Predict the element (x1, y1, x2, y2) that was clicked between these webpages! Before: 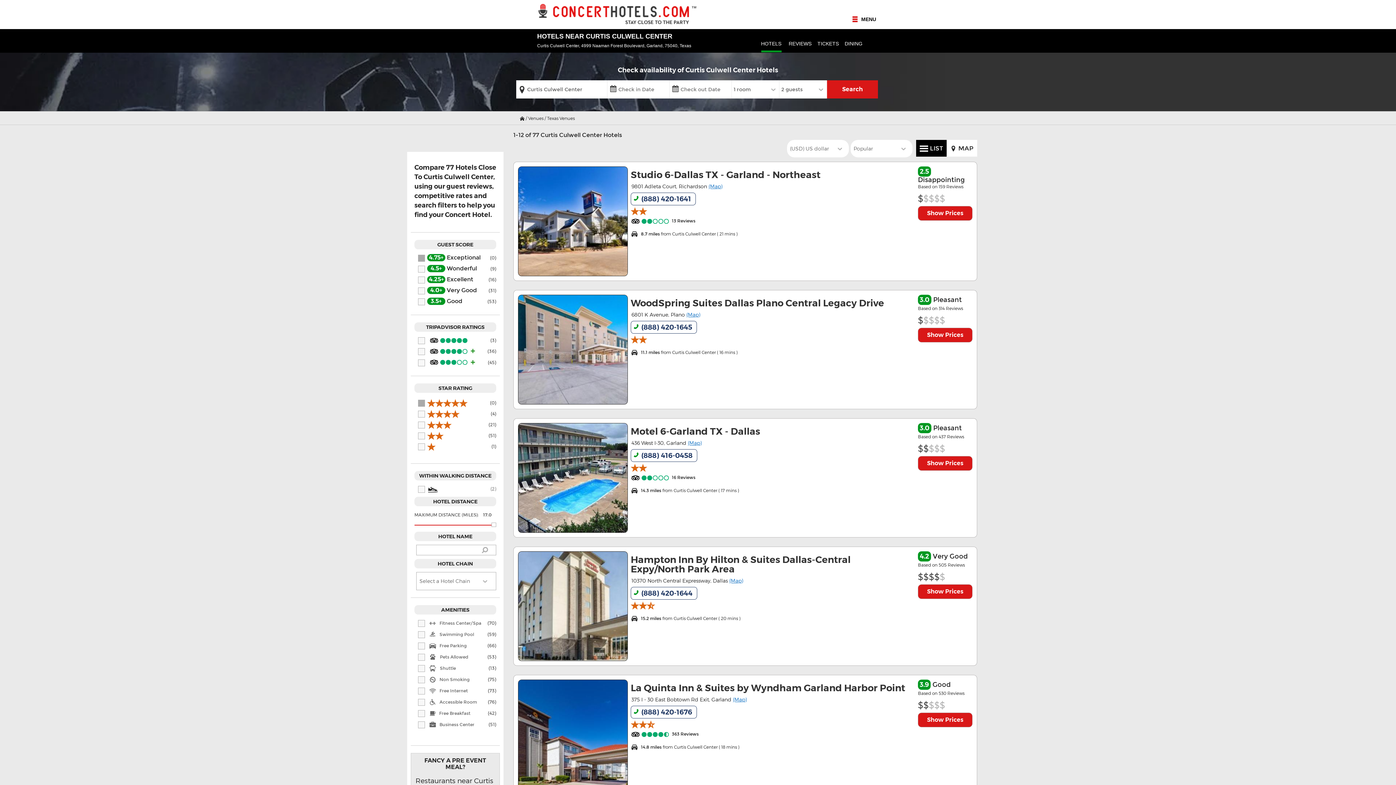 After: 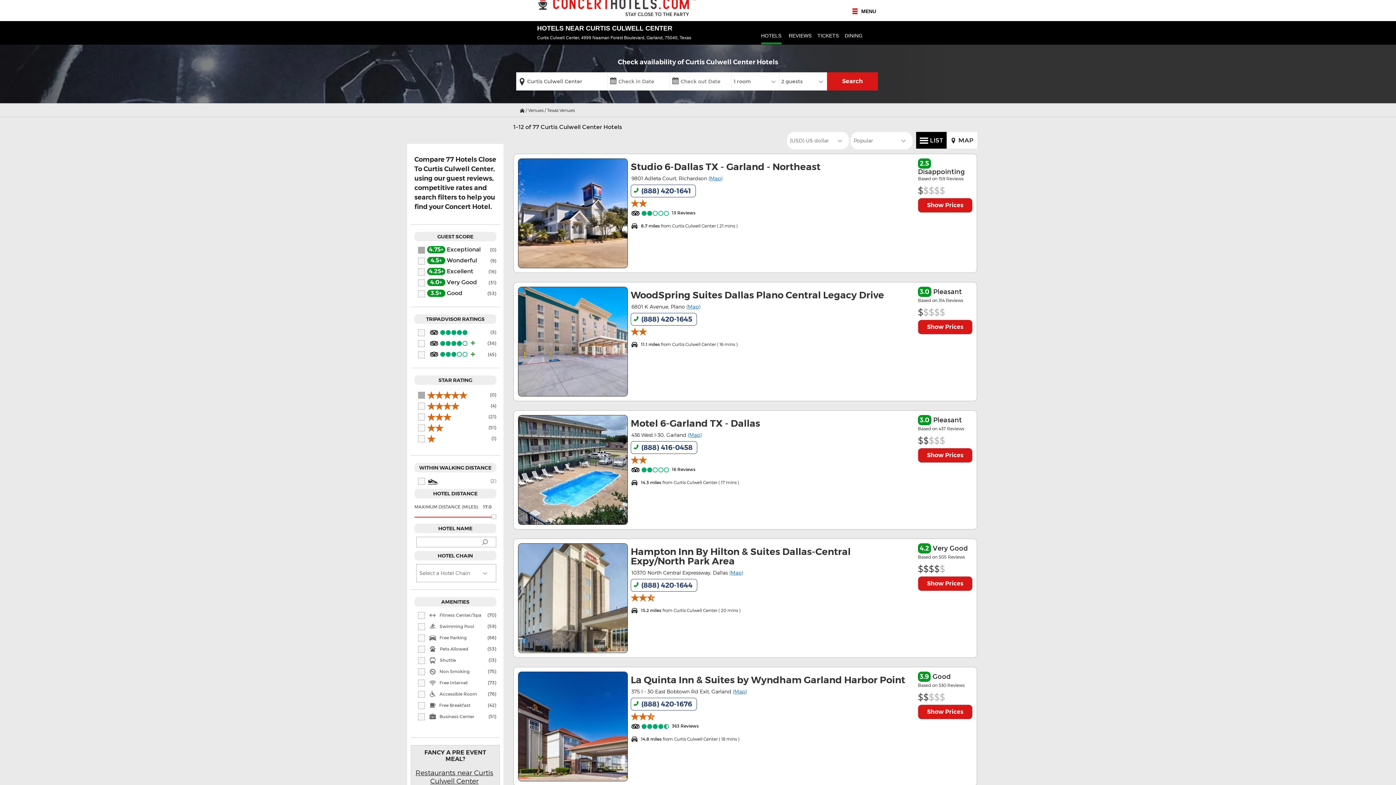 Action: label: Restaurants near Curtis Culwell Center bbox: (414, 776, 494, 793)